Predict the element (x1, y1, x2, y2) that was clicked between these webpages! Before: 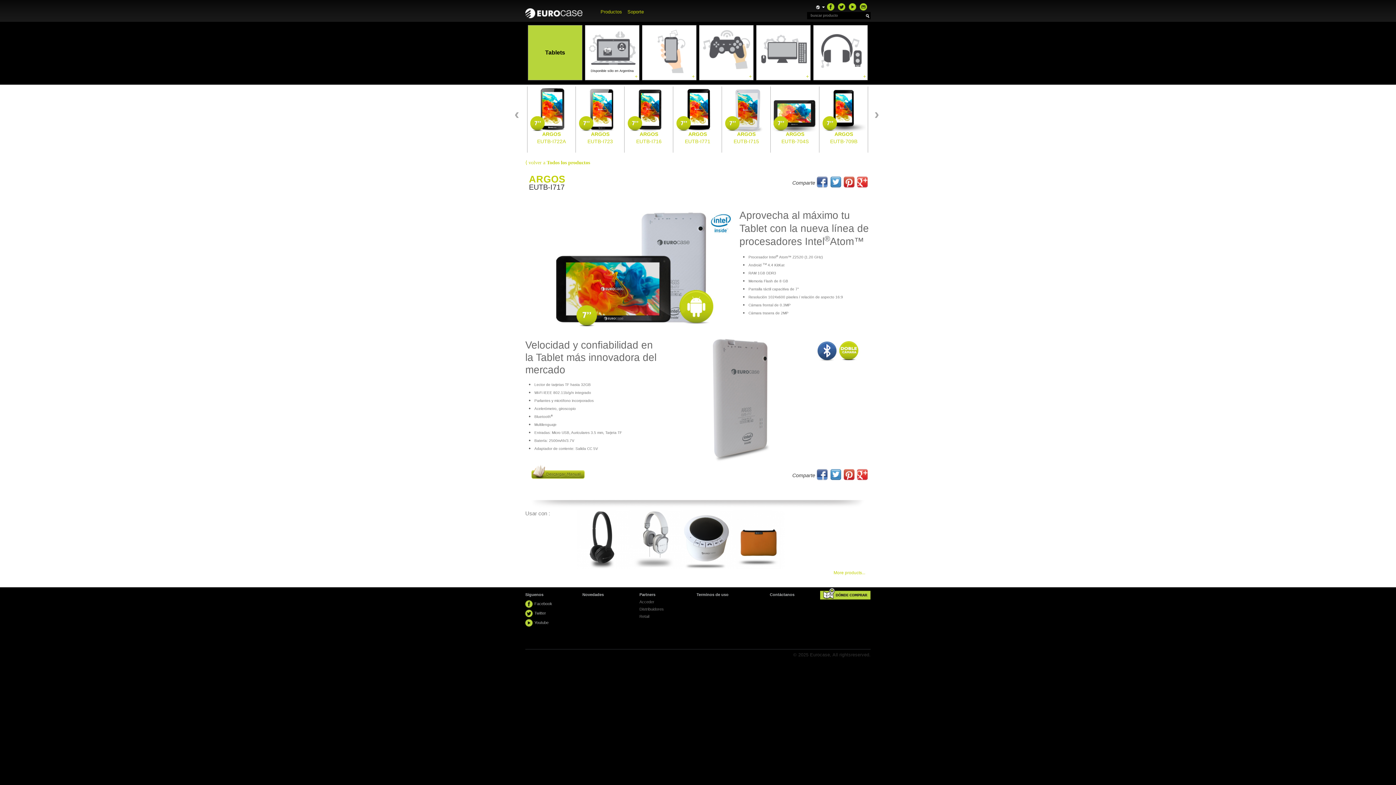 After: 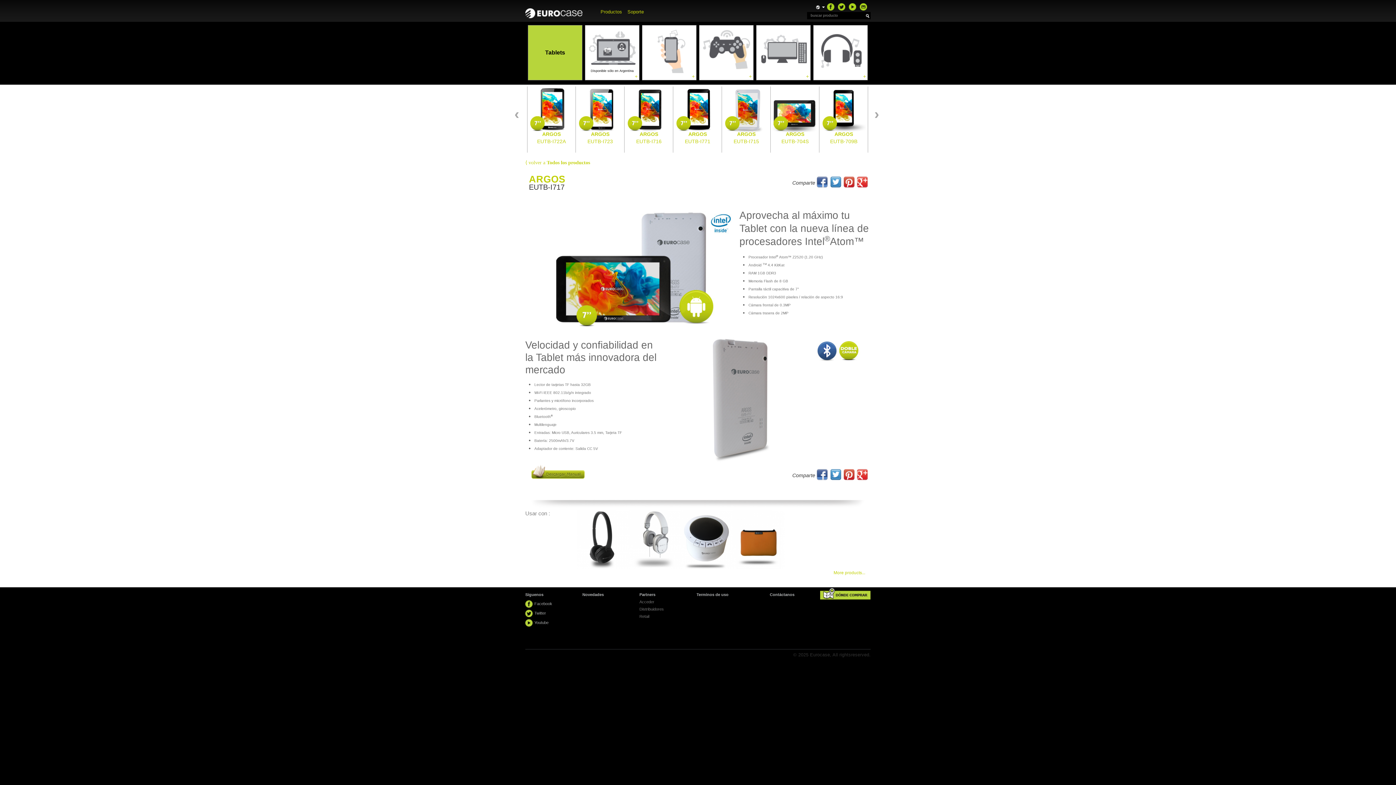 Action: bbox: (860, 2, 867, 10)